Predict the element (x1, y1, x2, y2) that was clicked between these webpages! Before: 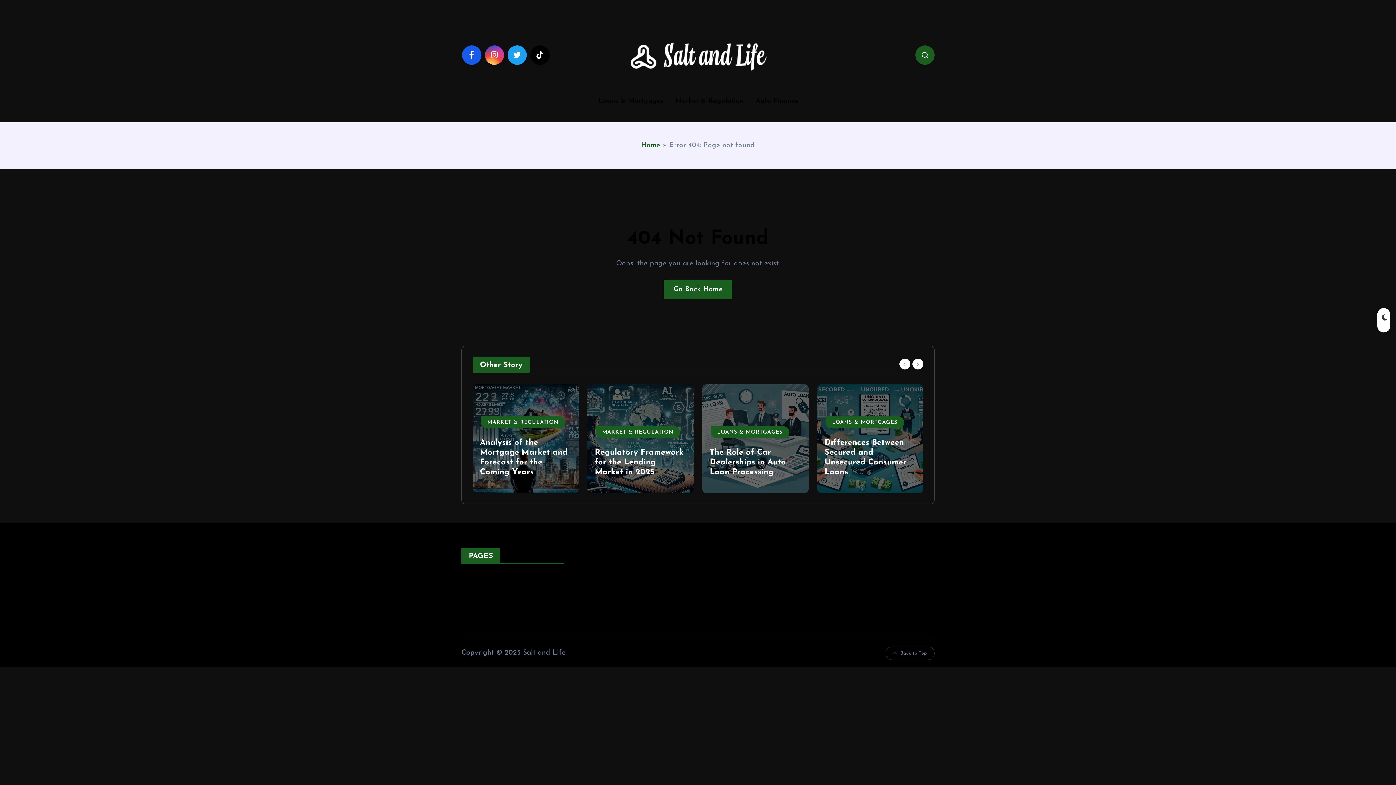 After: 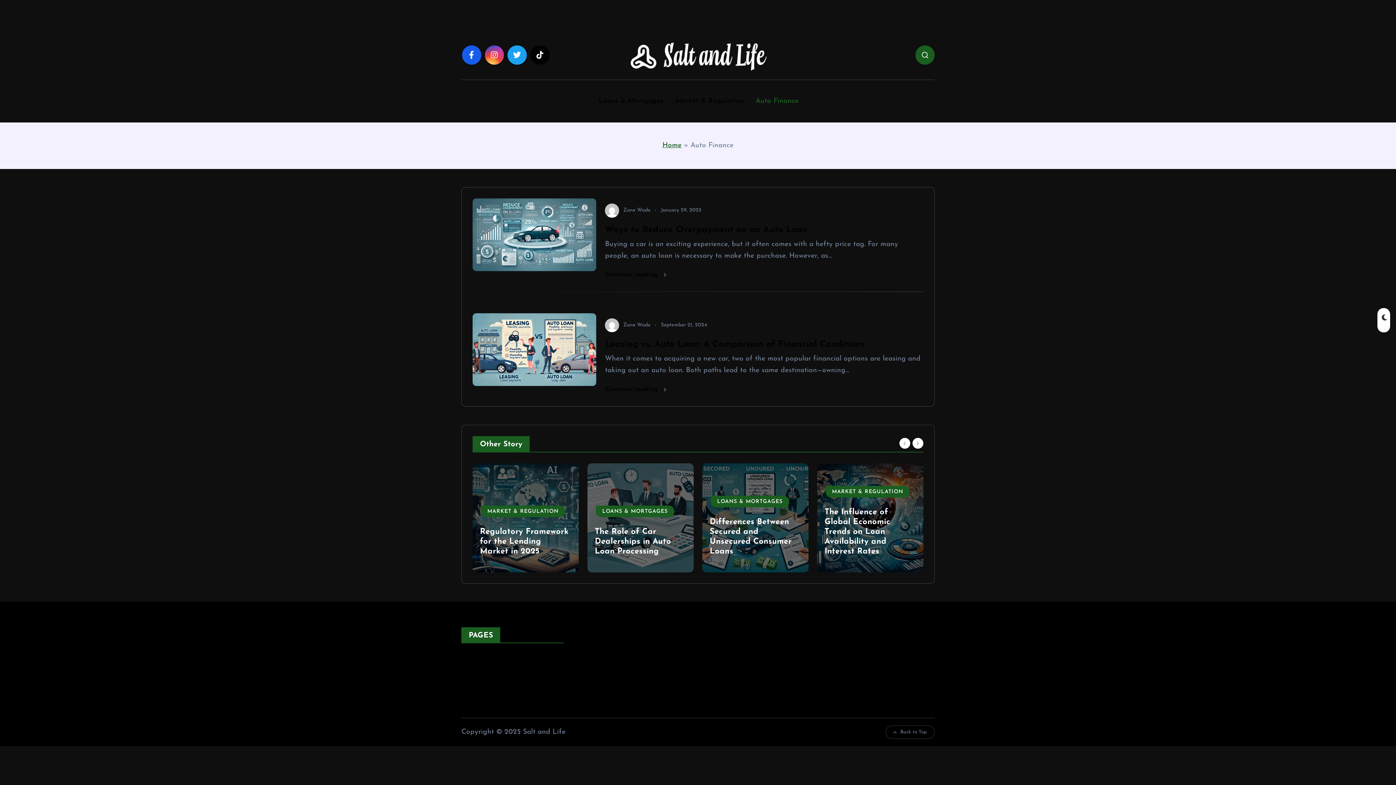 Action: label: AUTO FINANCE bbox: (595, 426, 654, 438)